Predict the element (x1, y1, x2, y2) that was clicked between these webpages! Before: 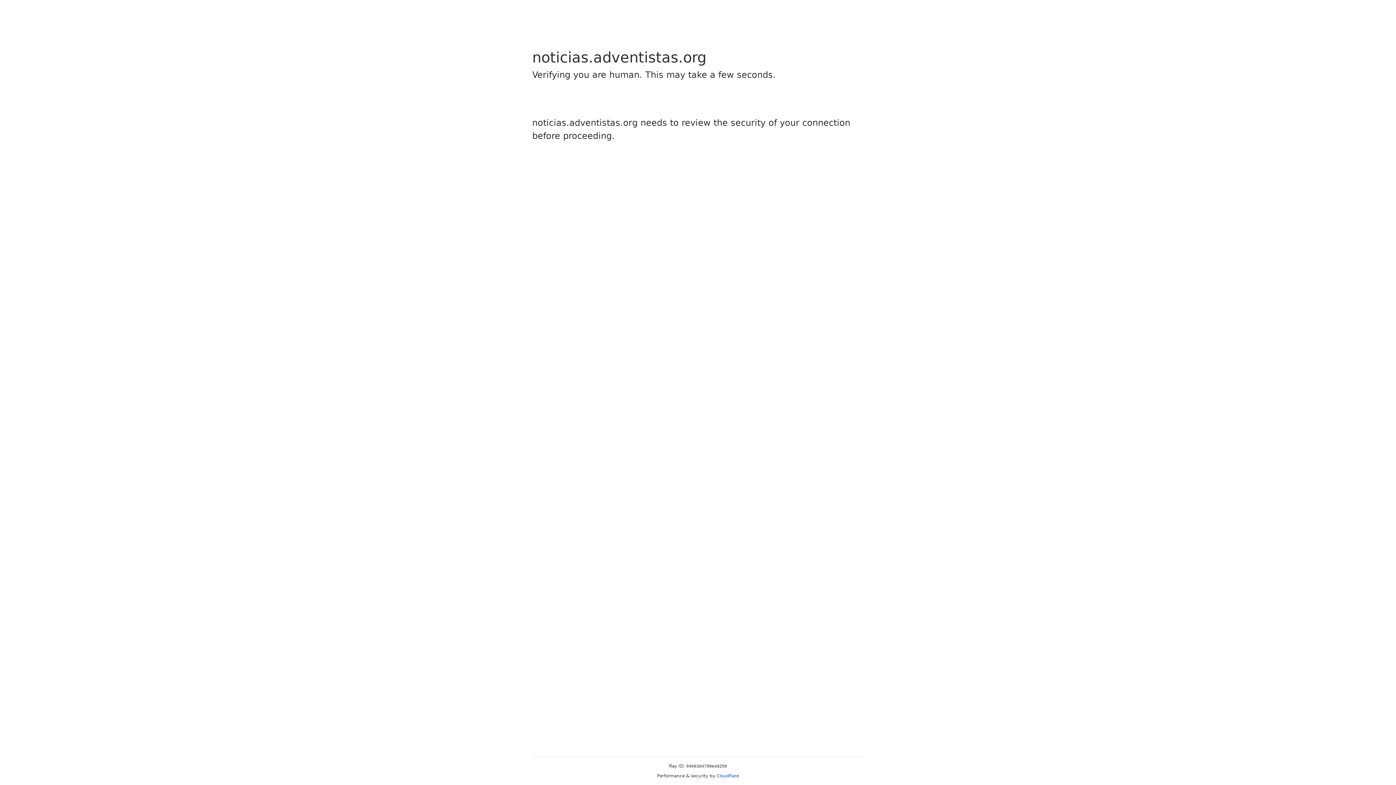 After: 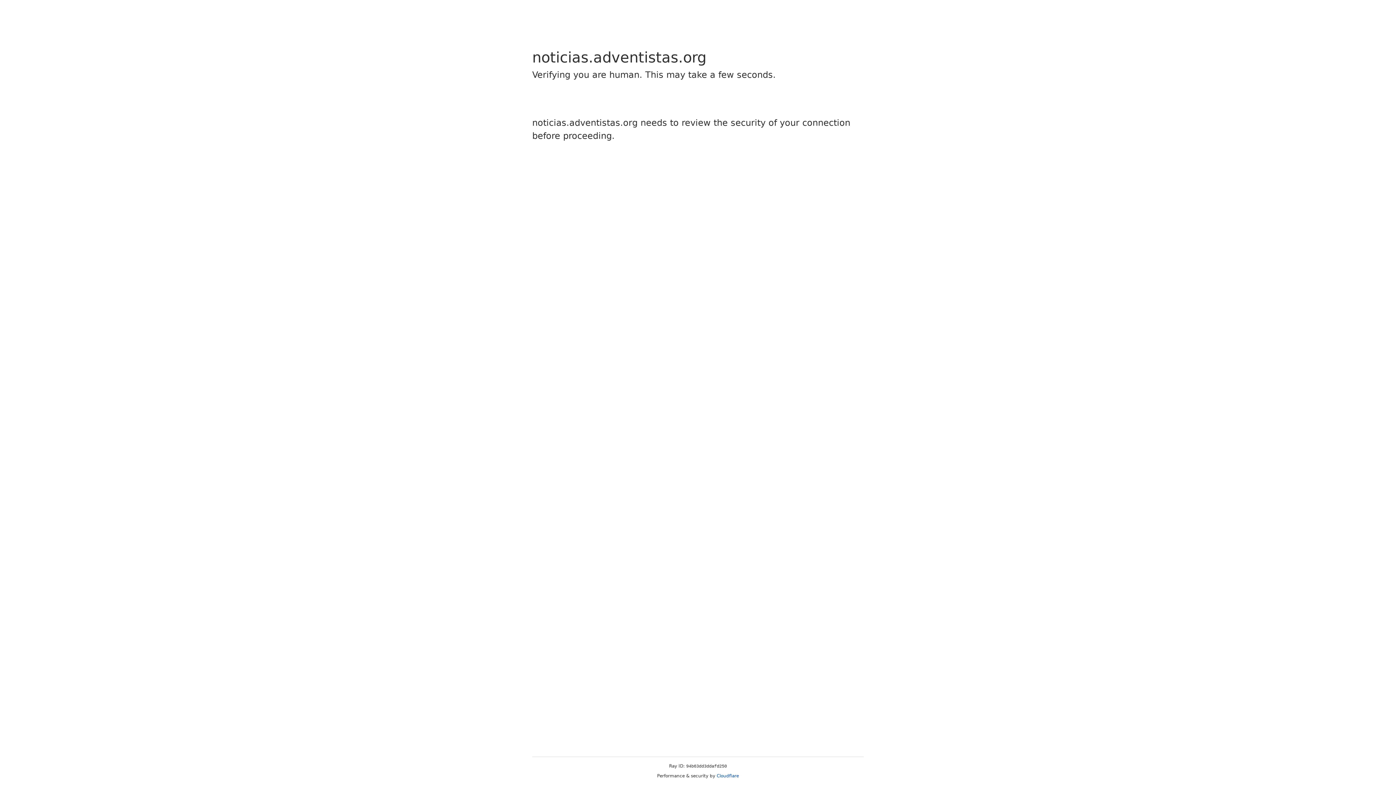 Action: label: Cloudflare bbox: (716, 773, 739, 778)